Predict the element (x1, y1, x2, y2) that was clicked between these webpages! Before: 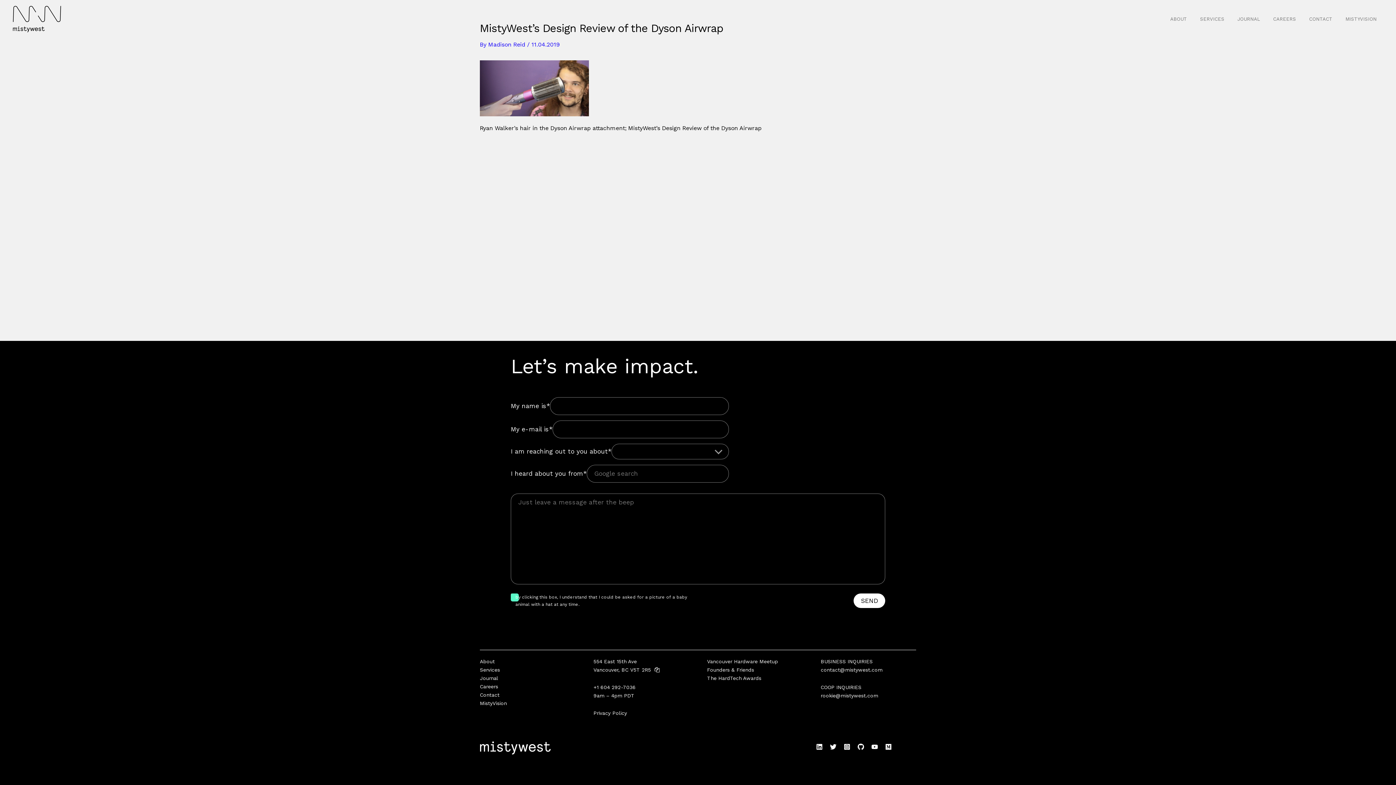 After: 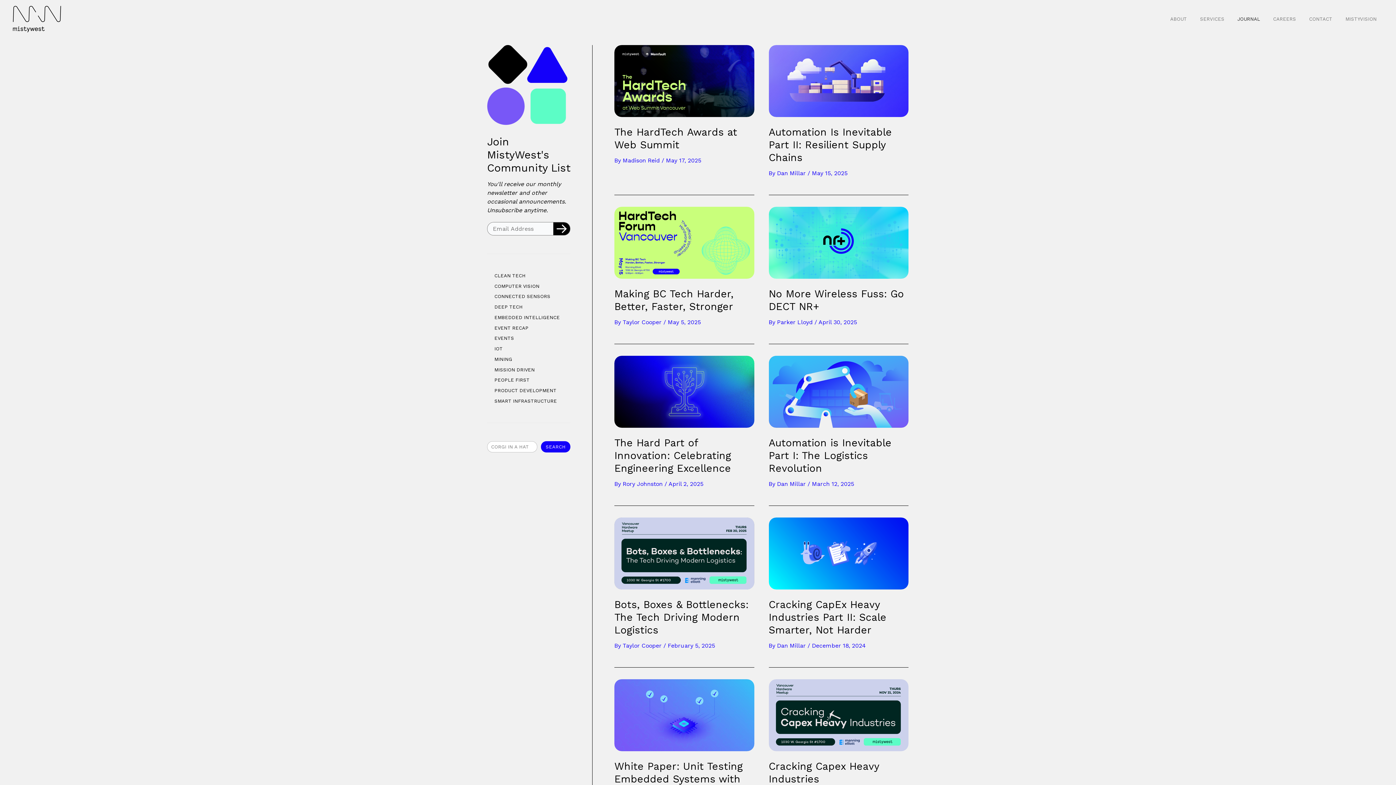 Action: label: Journal bbox: (480, 674, 498, 682)